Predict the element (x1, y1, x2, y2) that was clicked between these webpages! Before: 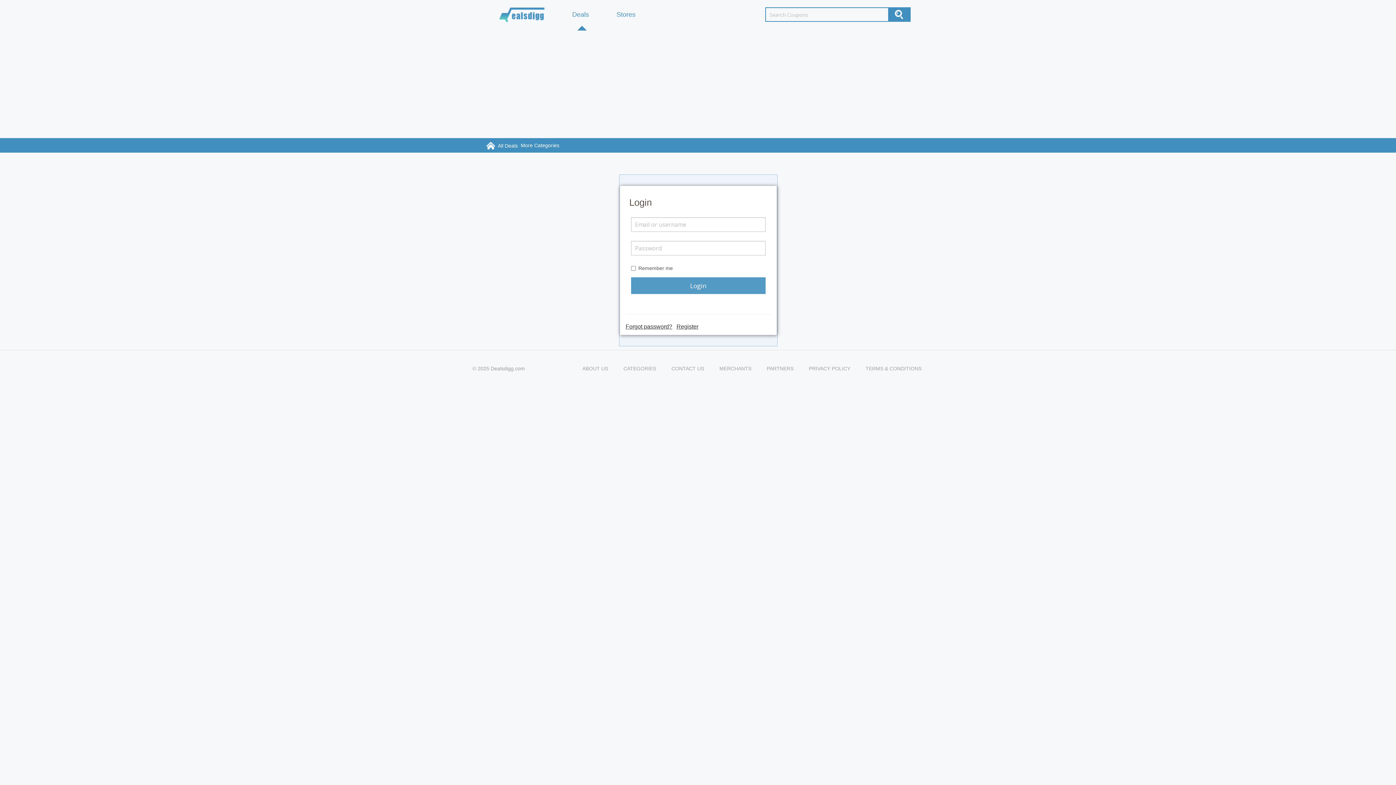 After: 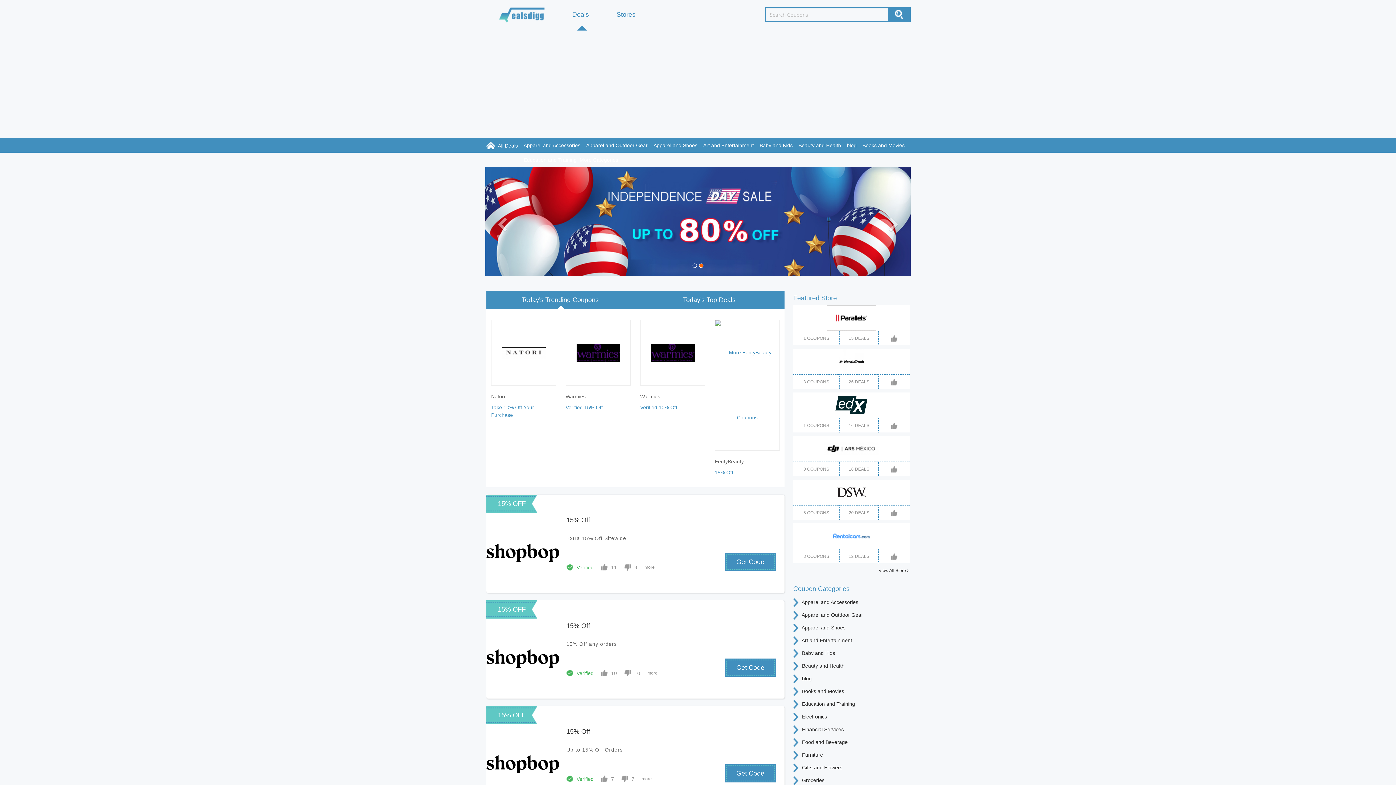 Action: bbox: (486, 138, 520, 153) label: All Deals